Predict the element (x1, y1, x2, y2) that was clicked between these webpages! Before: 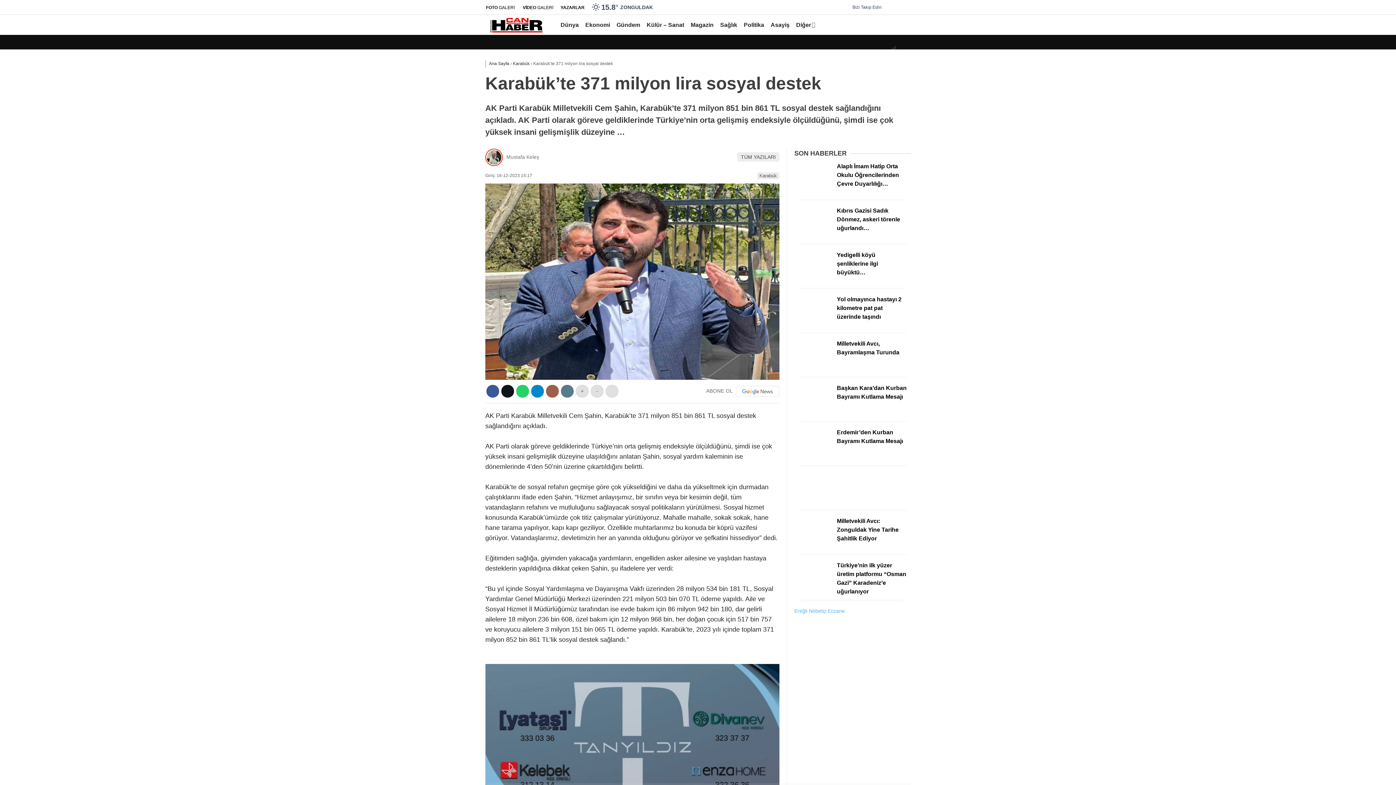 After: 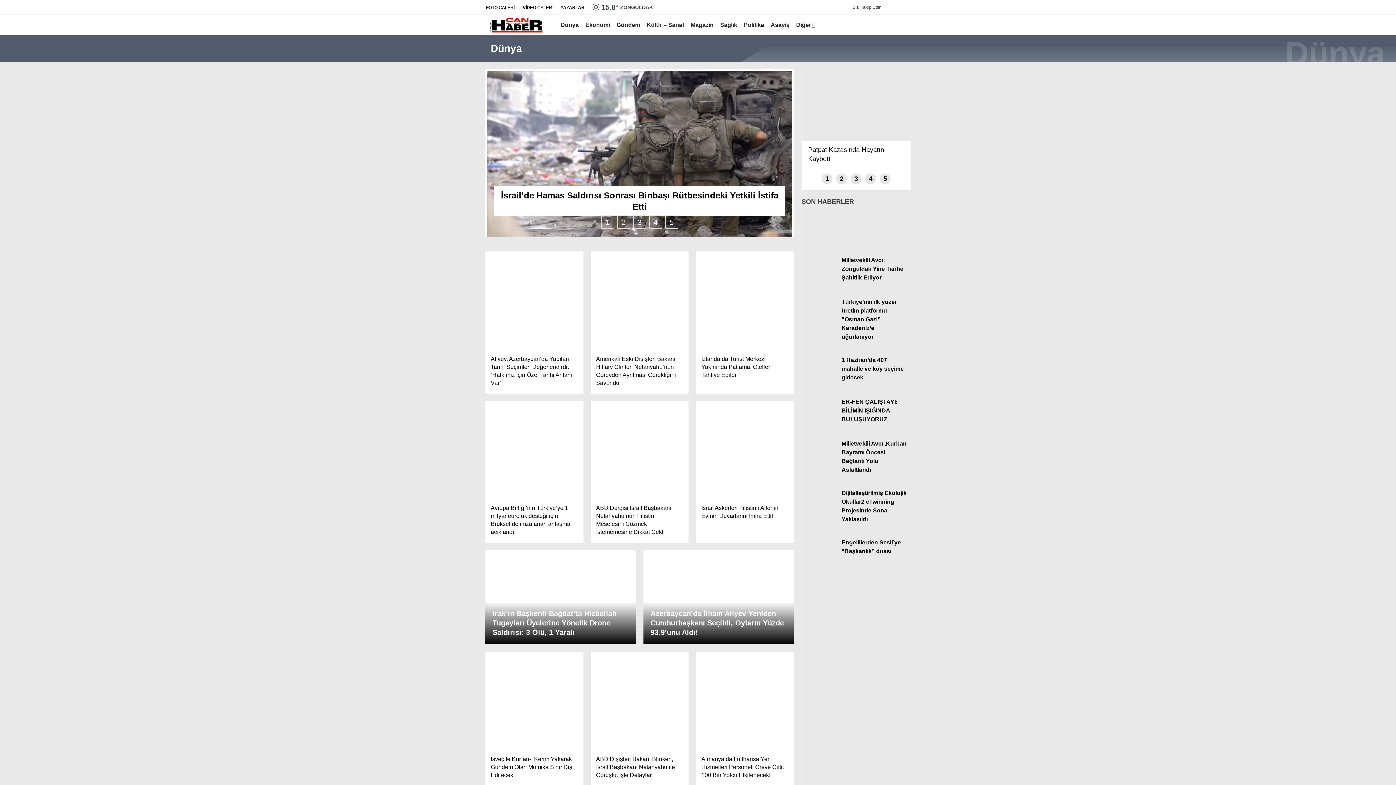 Action: label: Dünya bbox: (1312, 174, 1389, 188)